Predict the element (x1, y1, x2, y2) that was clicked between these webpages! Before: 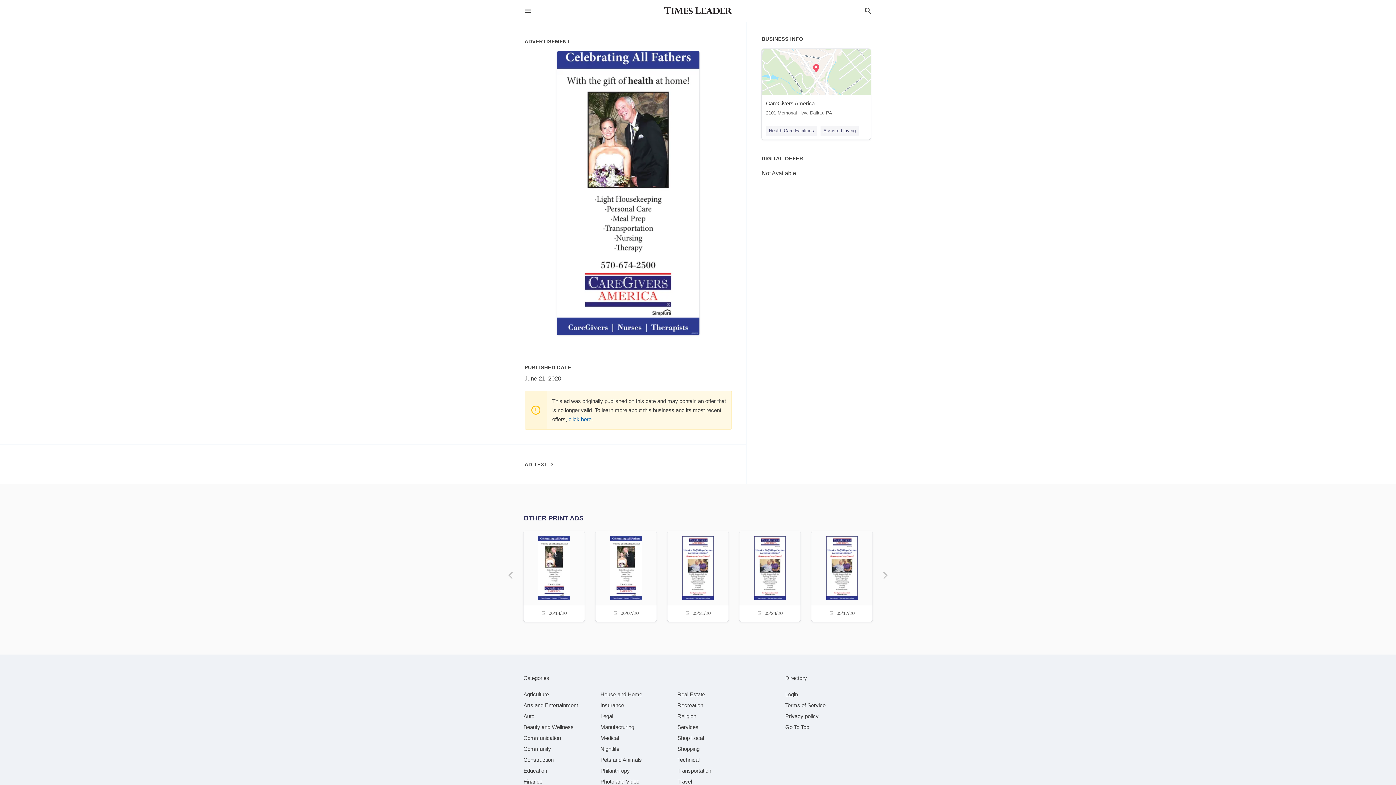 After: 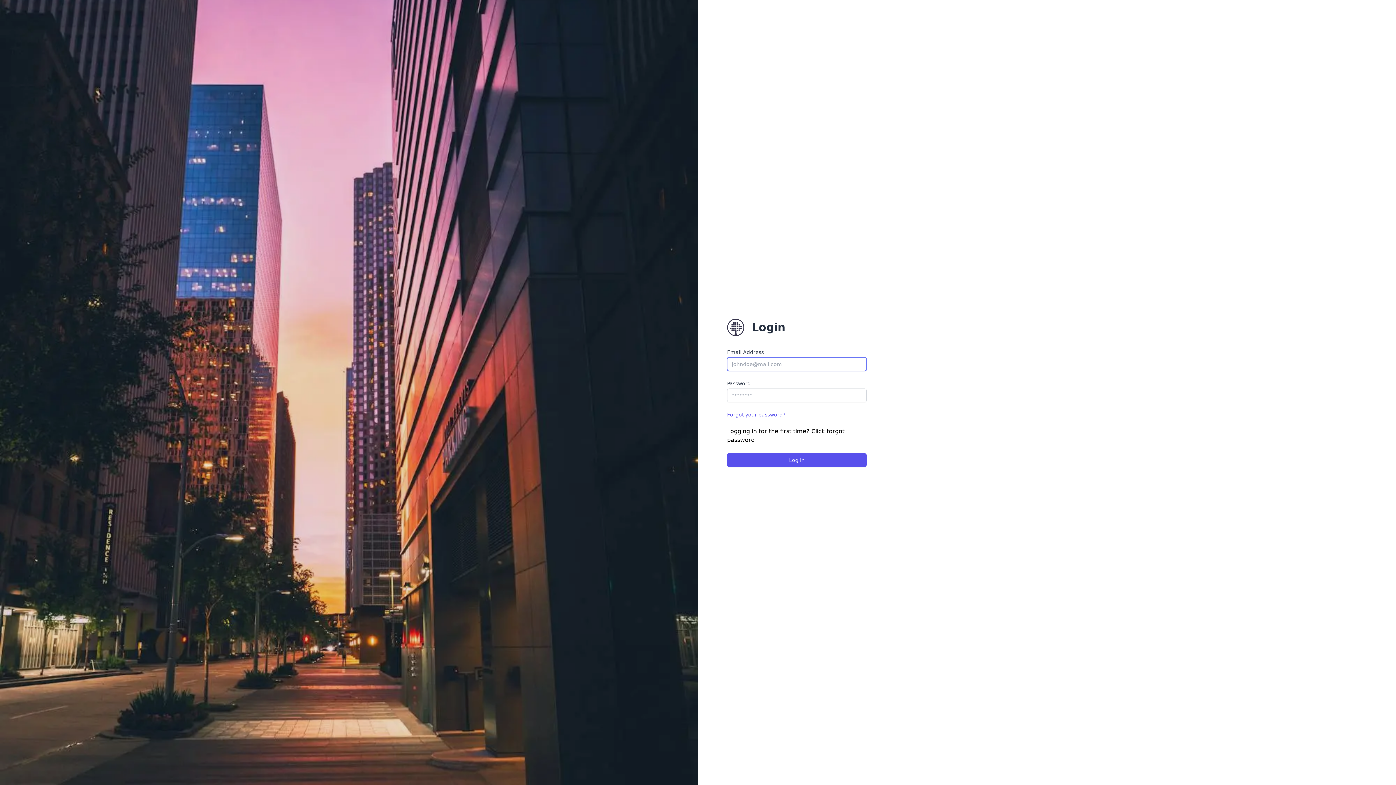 Action: label: Login bbox: (785, 691, 798, 697)